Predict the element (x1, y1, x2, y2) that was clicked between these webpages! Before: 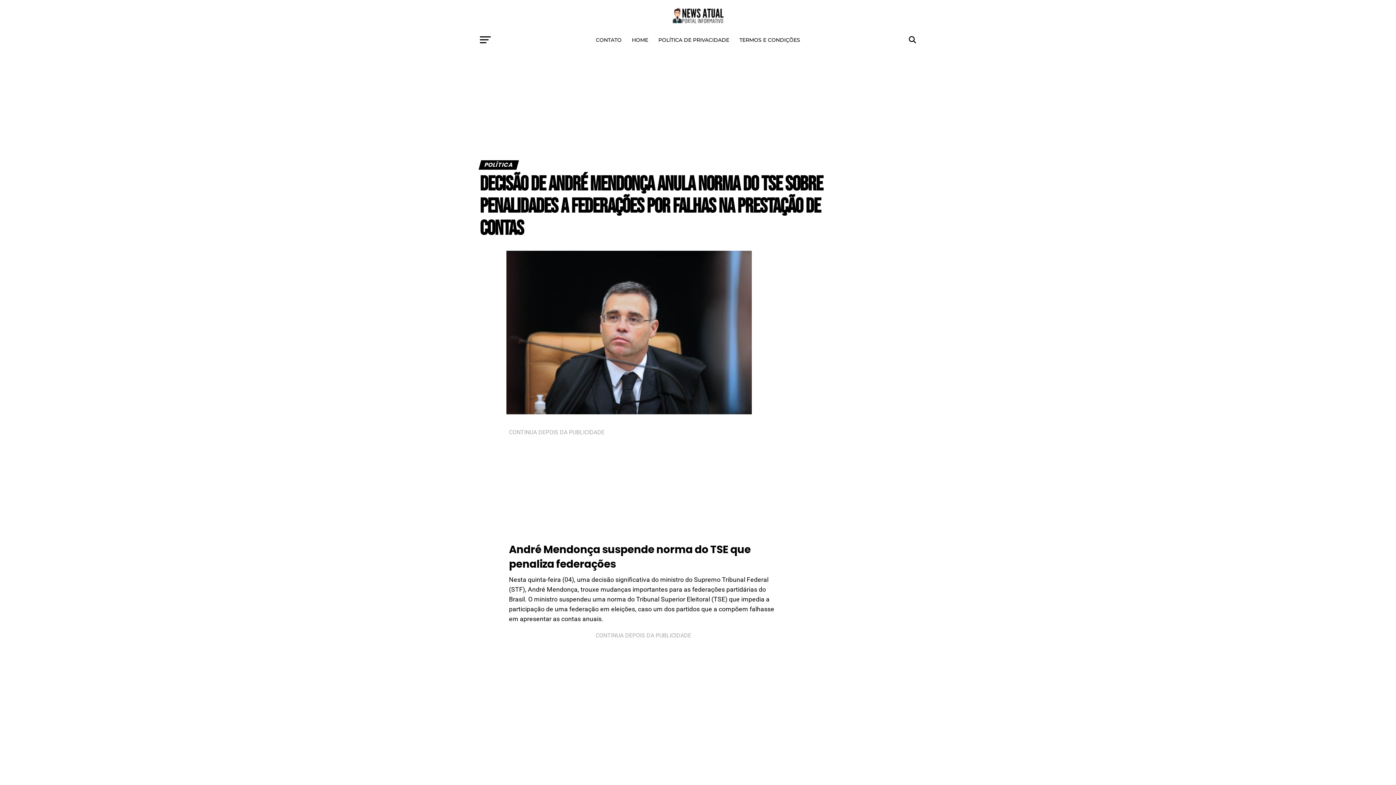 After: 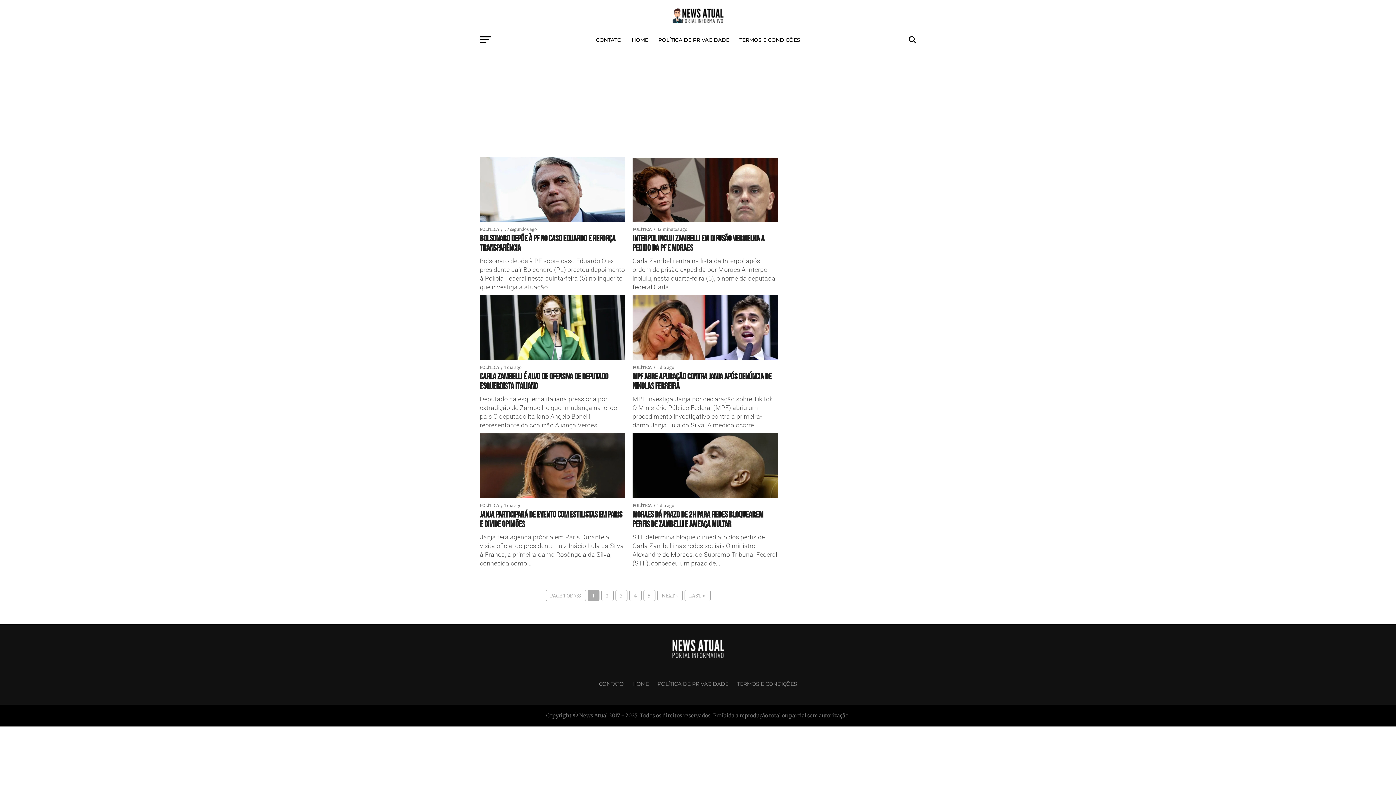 Action: bbox: (670, 19, 725, 26)